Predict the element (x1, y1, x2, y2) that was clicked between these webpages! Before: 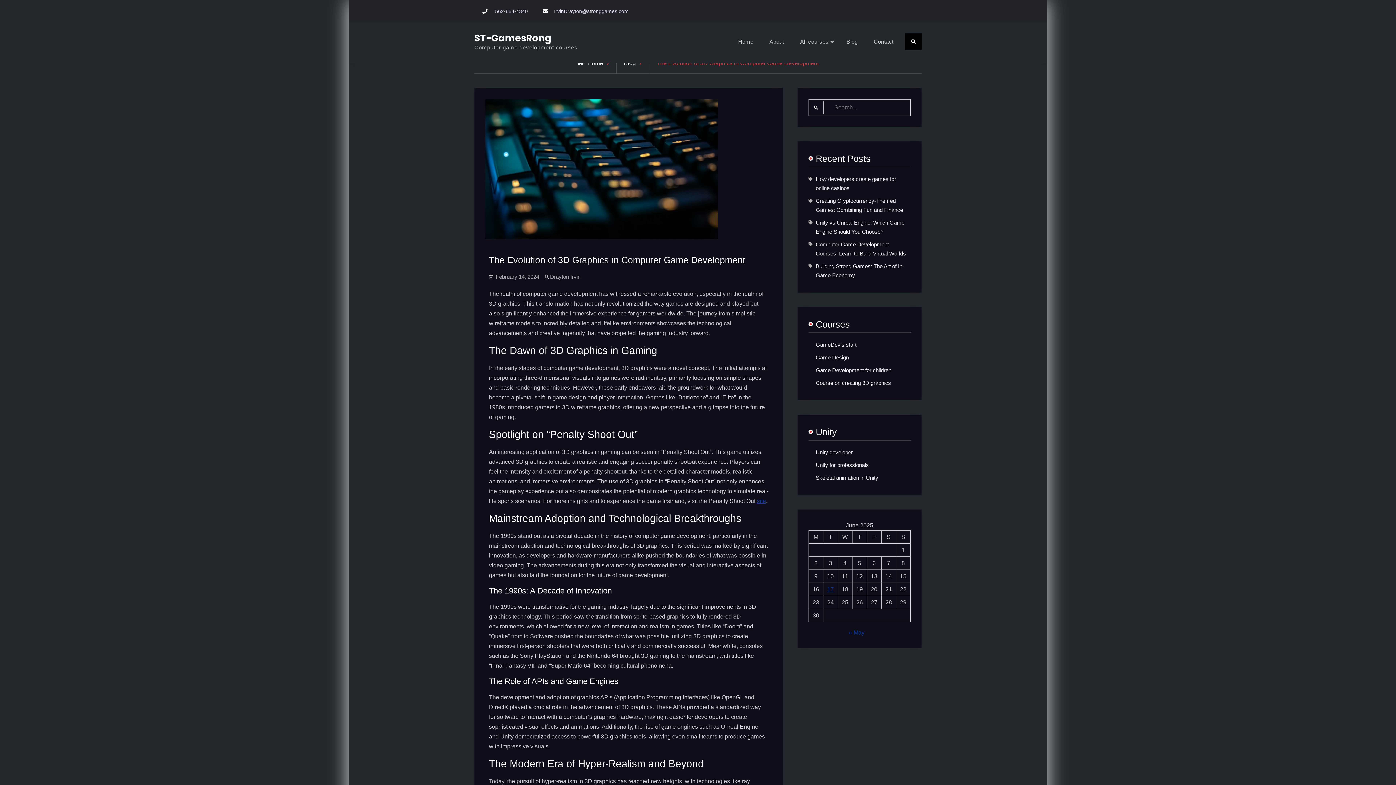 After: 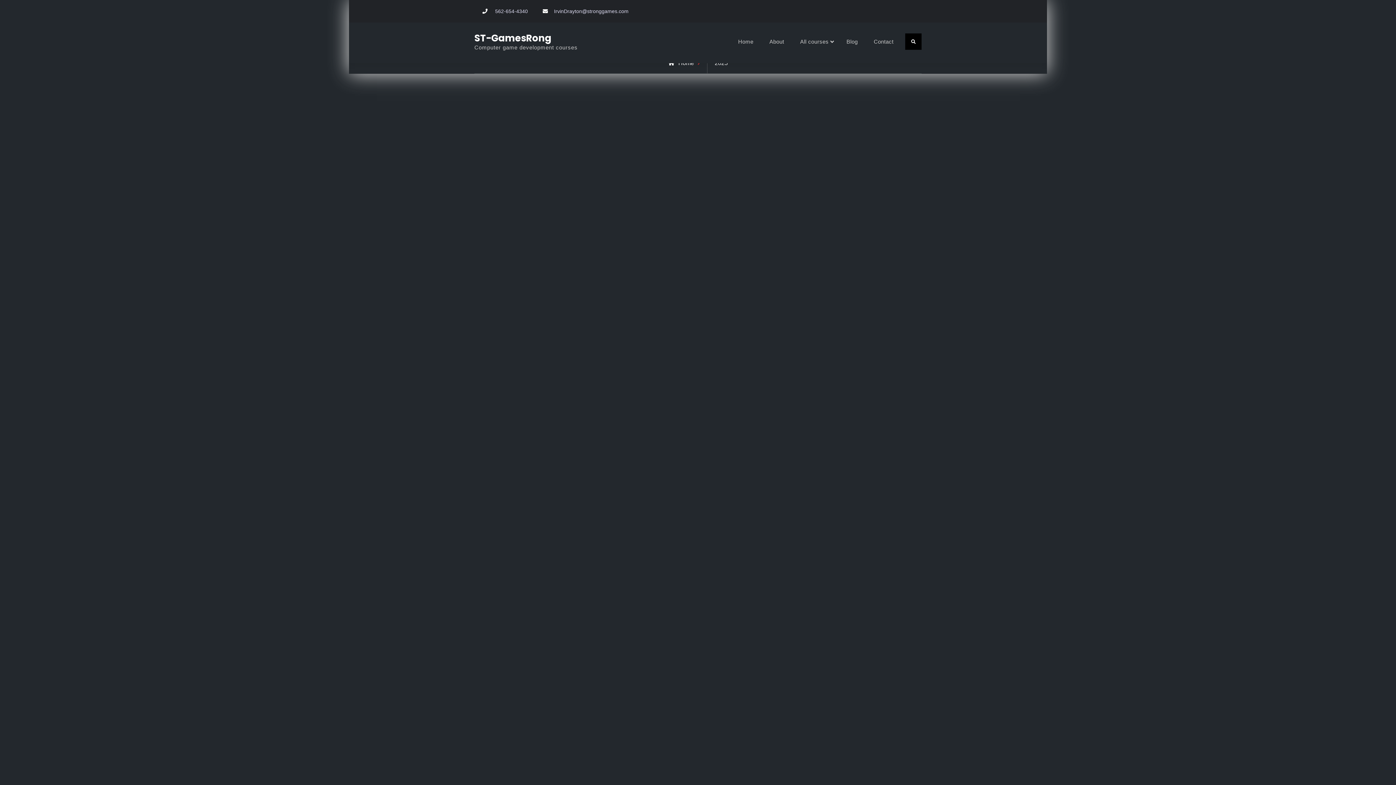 Action: label: Posts published on June 17, 2025 bbox: (827, 586, 834, 592)